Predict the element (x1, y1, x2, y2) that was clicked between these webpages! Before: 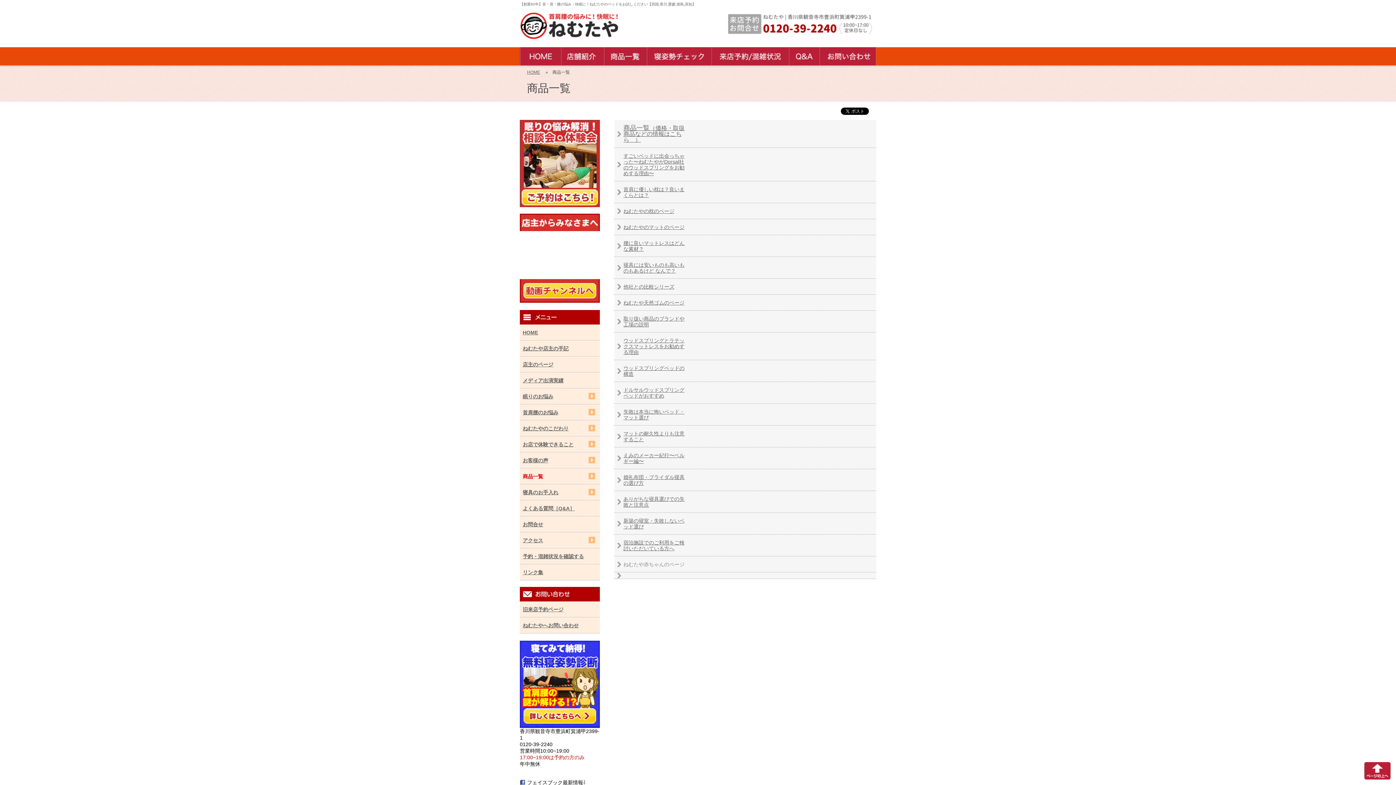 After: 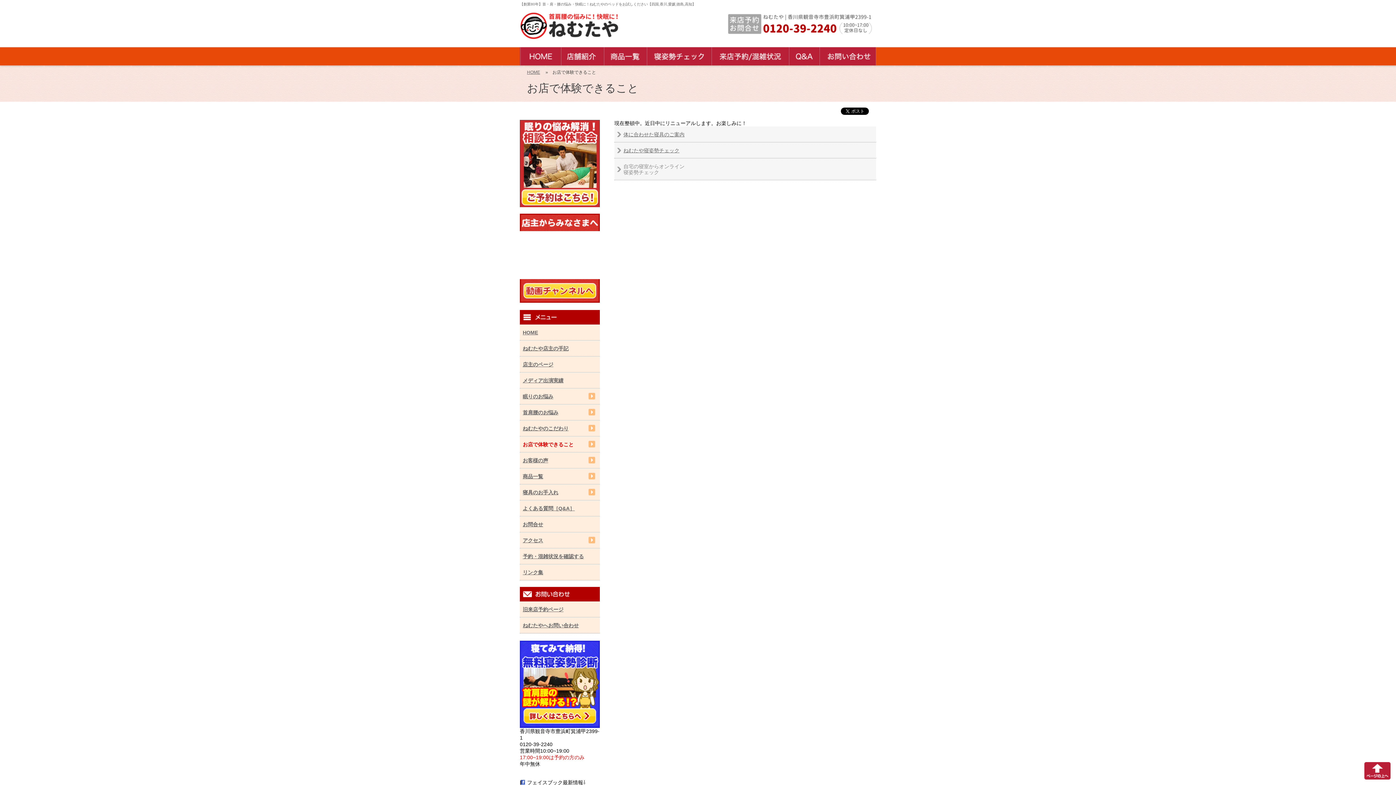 Action: bbox: (522, 438, 588, 450) label: お店で体験できること